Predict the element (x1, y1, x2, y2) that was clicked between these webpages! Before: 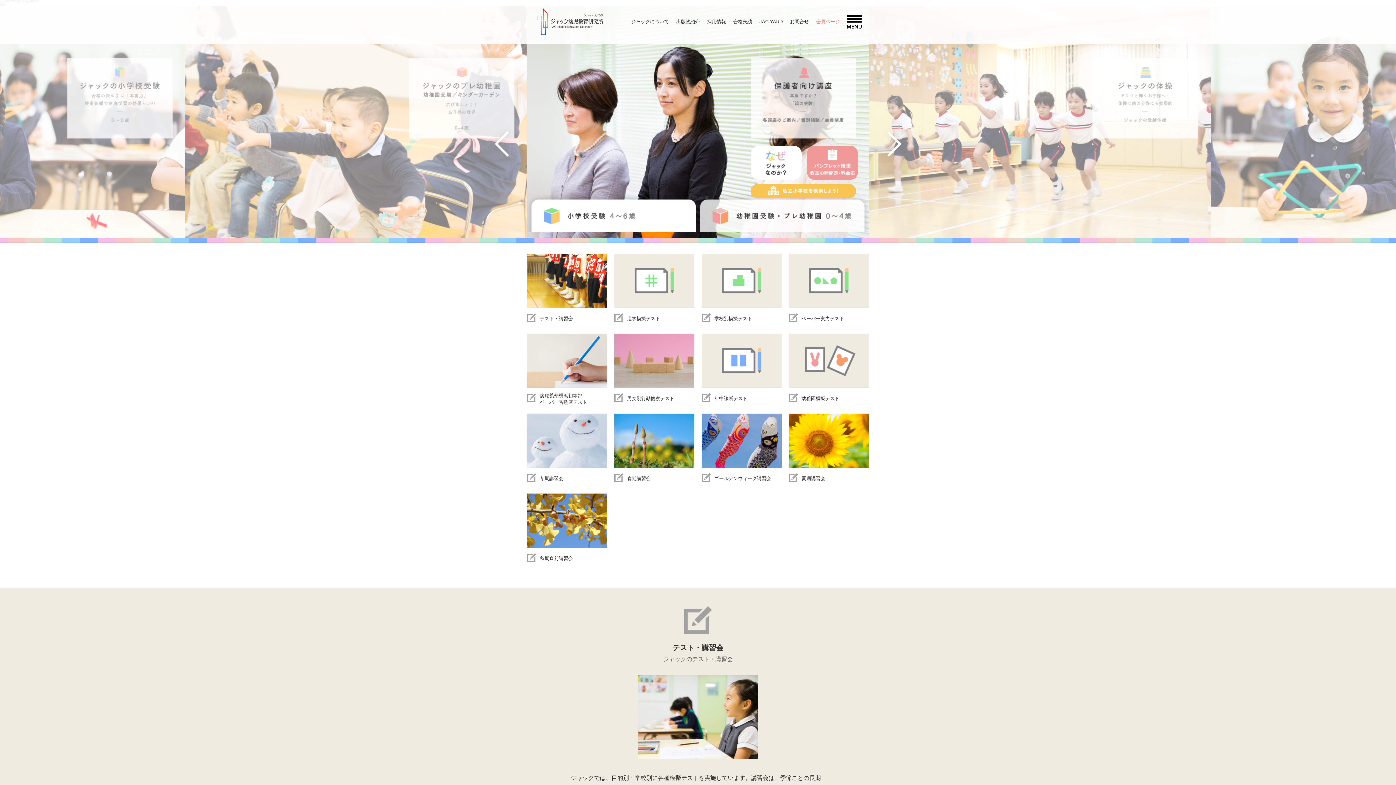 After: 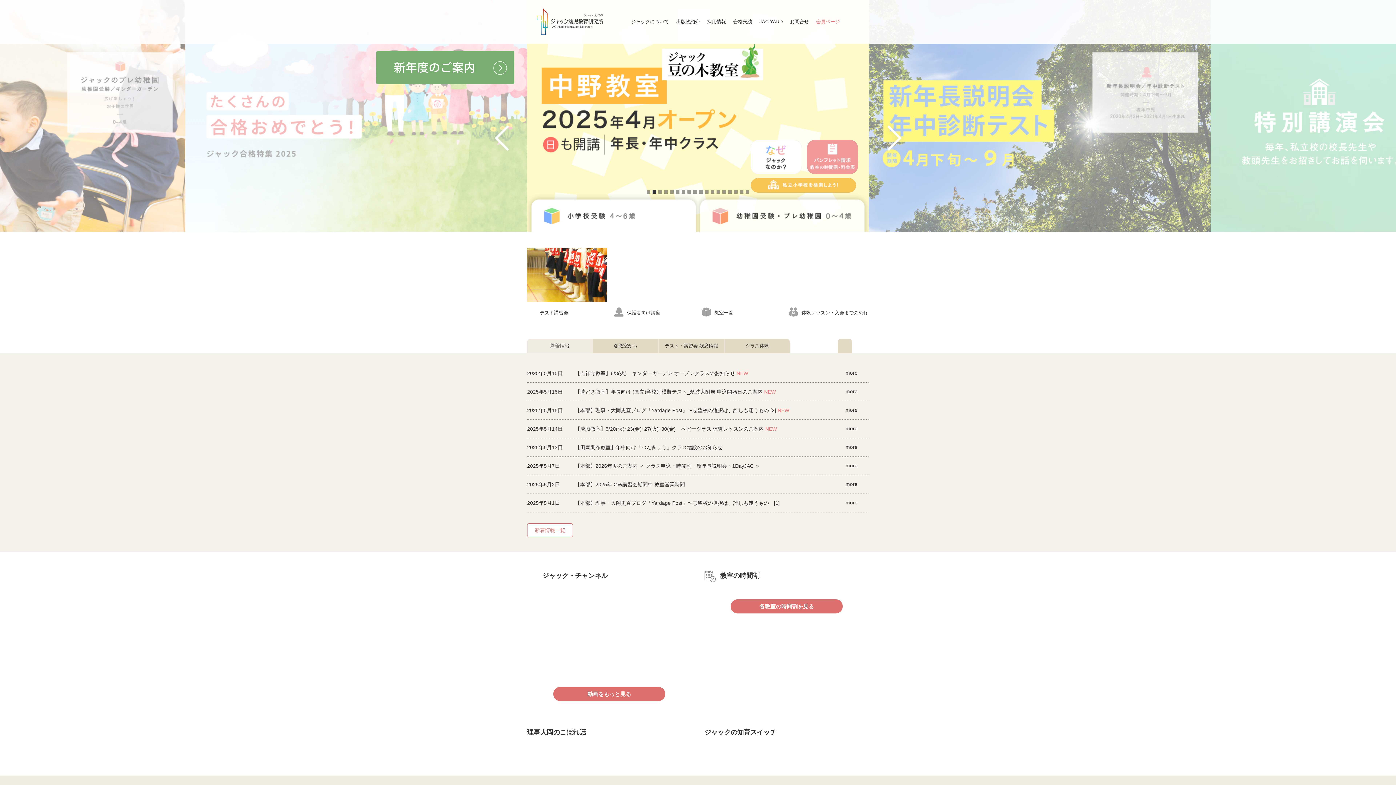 Action: bbox: (537, 8, 603, 35)